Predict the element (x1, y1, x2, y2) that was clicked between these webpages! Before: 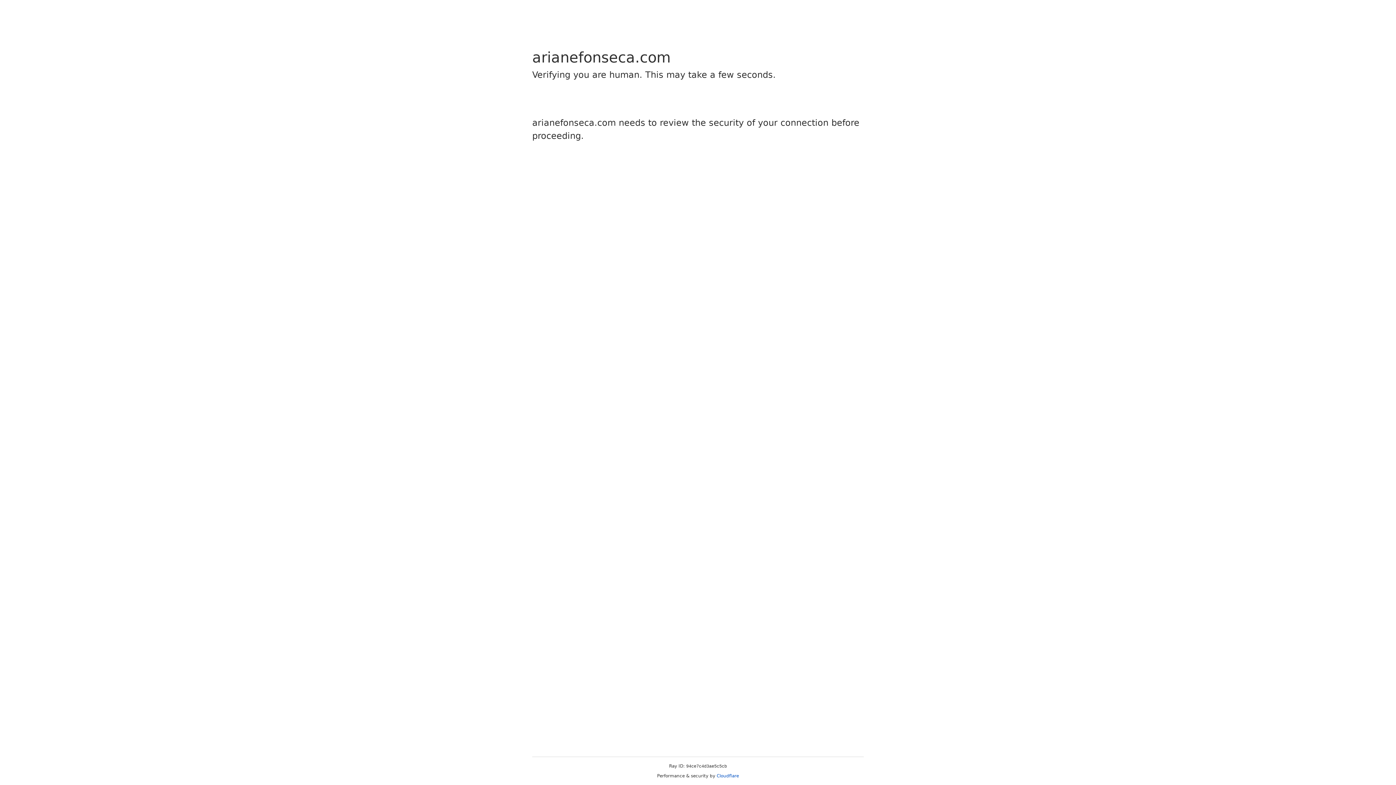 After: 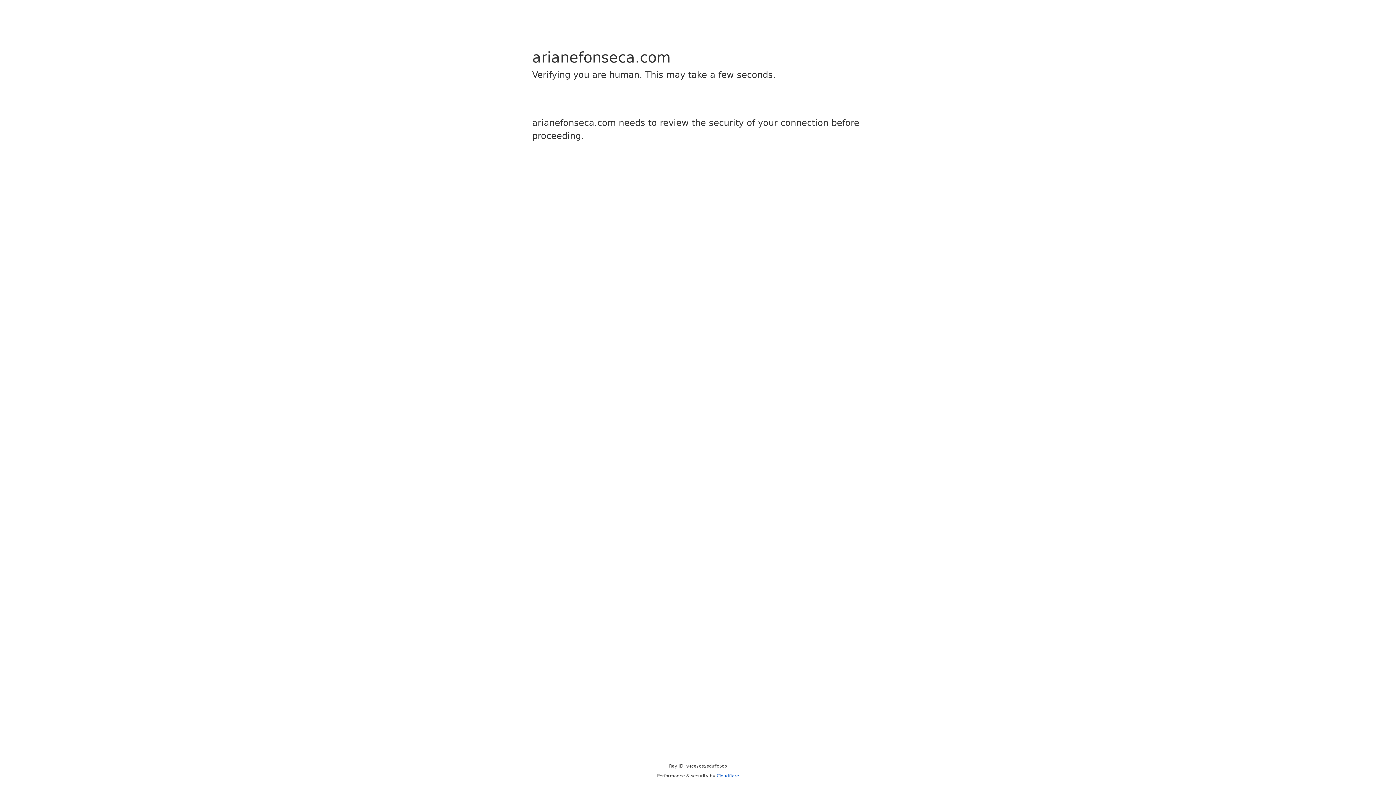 Action: label: Cloudflare bbox: (716, 773, 739, 778)